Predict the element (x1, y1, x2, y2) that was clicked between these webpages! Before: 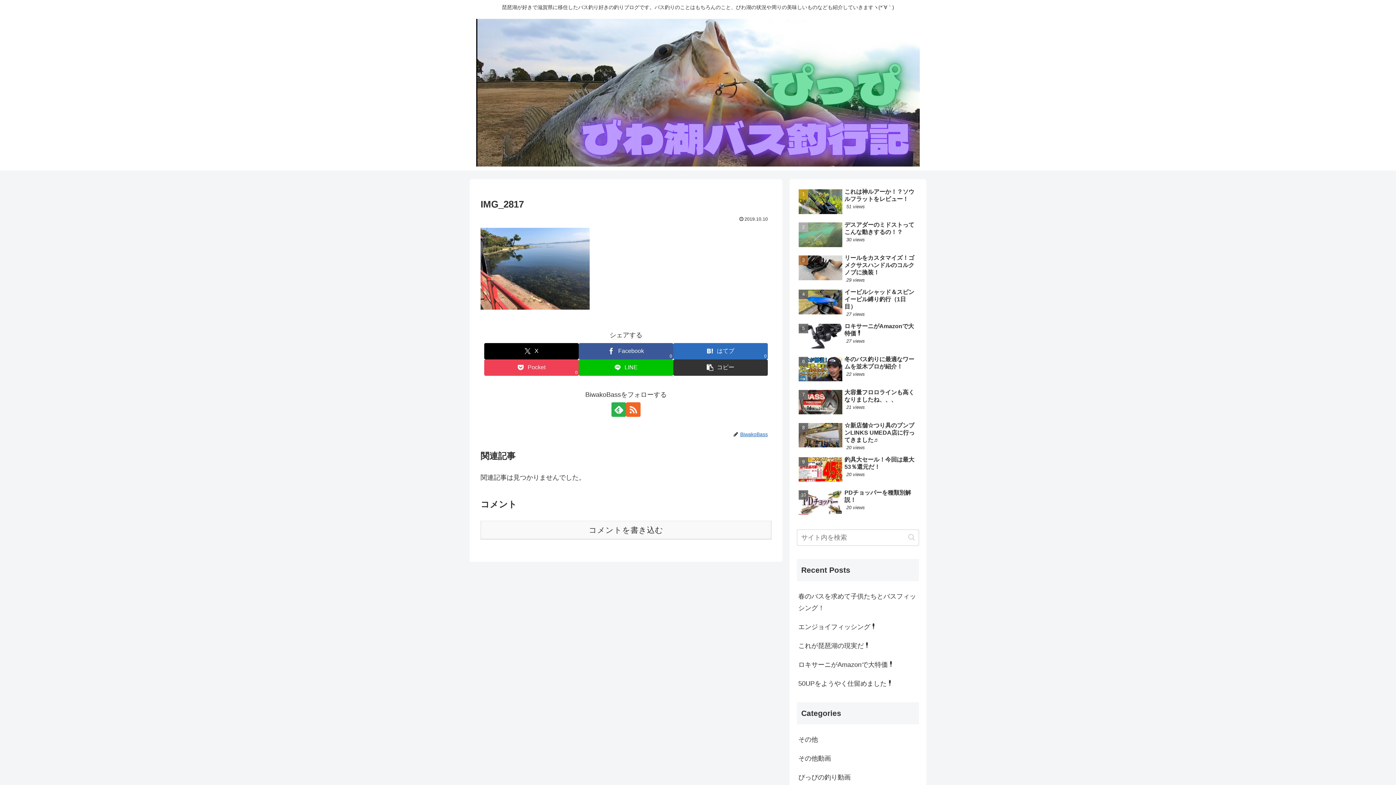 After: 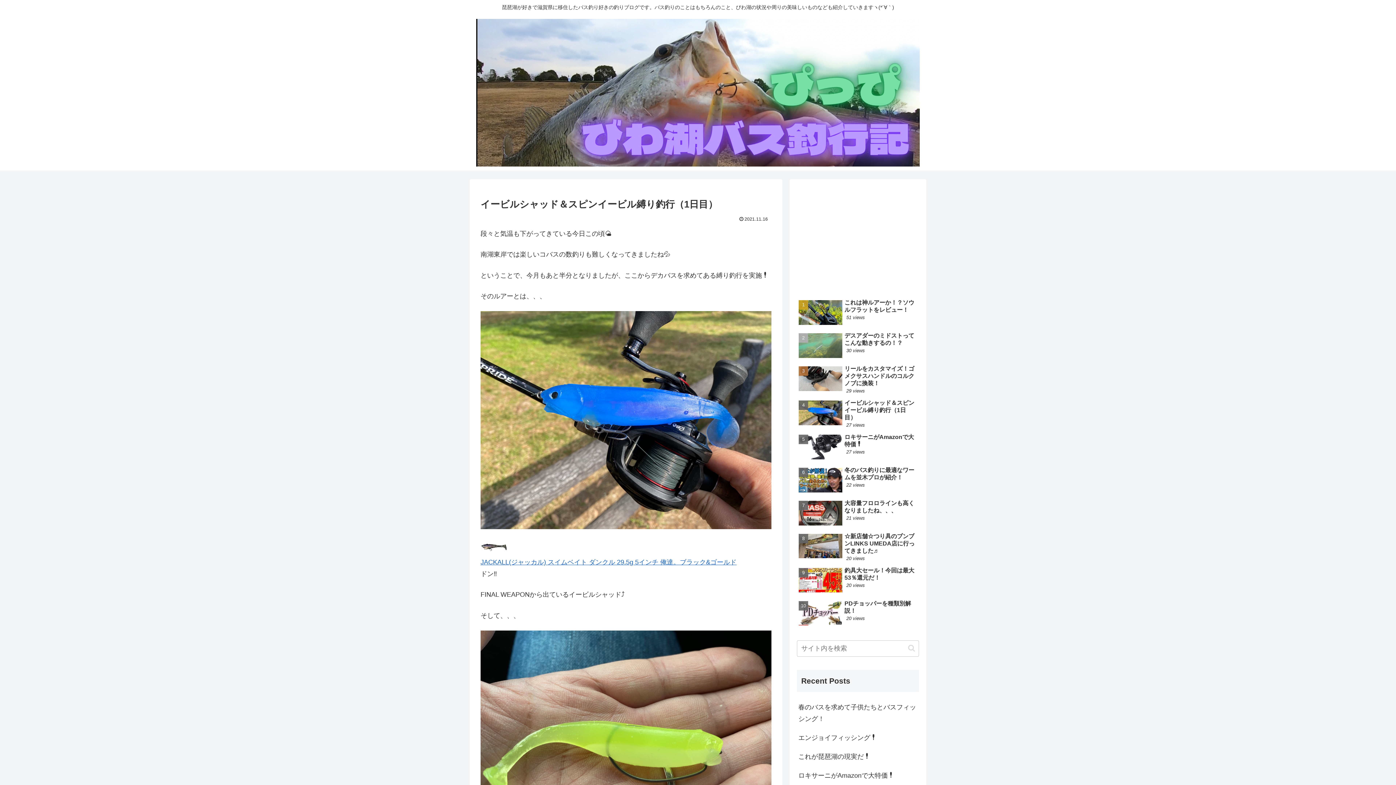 Action: label: イービルシャッド＆スピンイービル縛り釣行（1日目）
27 views bbox: (797, 286, 919, 319)